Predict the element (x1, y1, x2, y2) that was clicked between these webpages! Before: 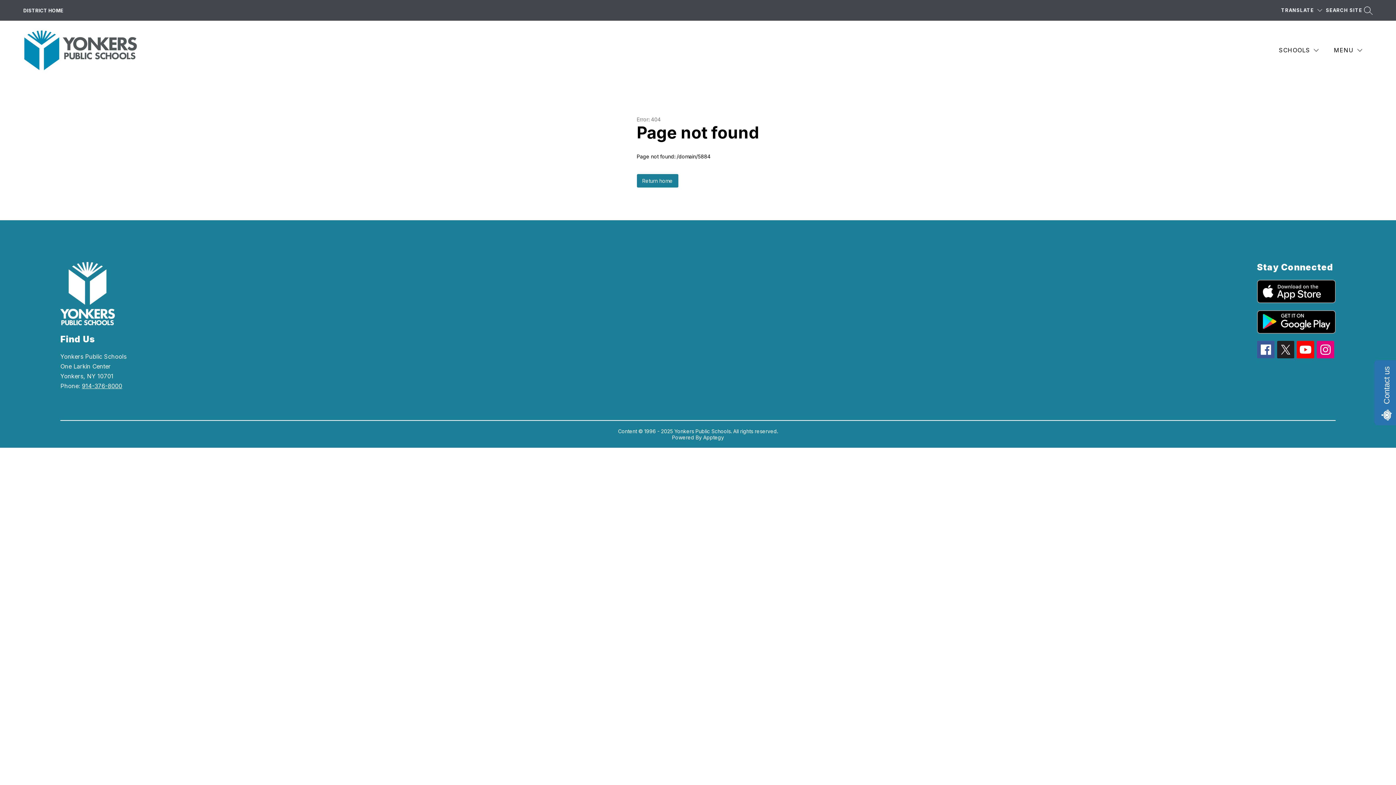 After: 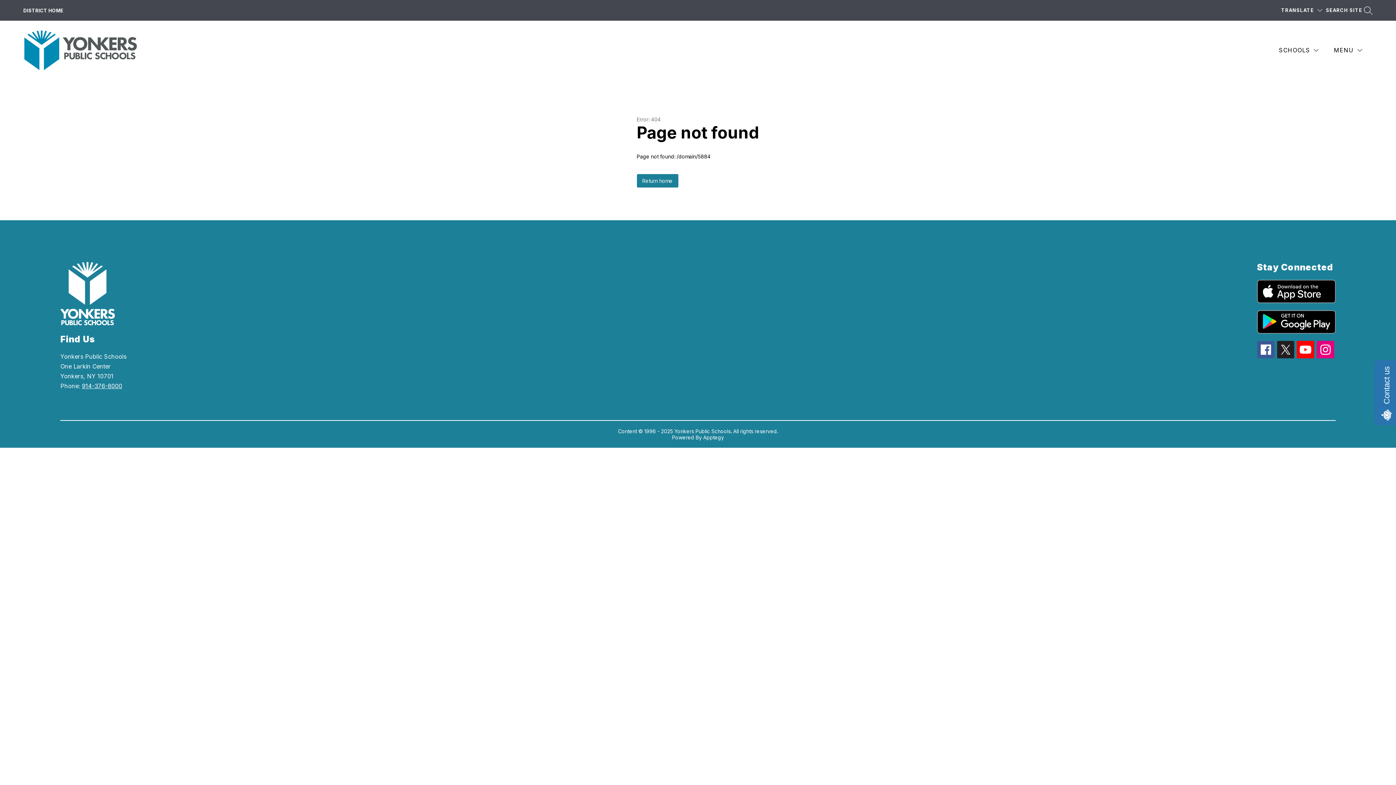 Action: bbox: (1277, 341, 1294, 358)